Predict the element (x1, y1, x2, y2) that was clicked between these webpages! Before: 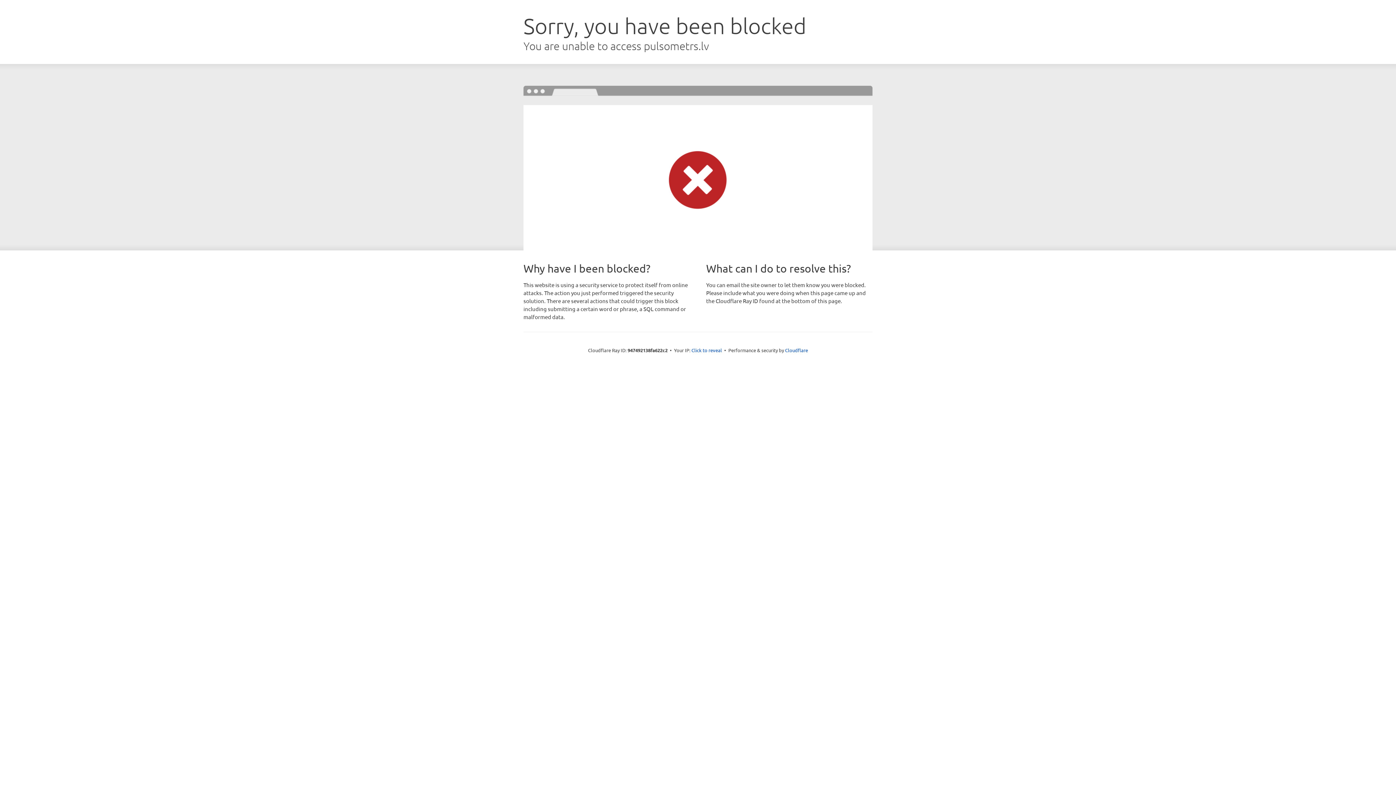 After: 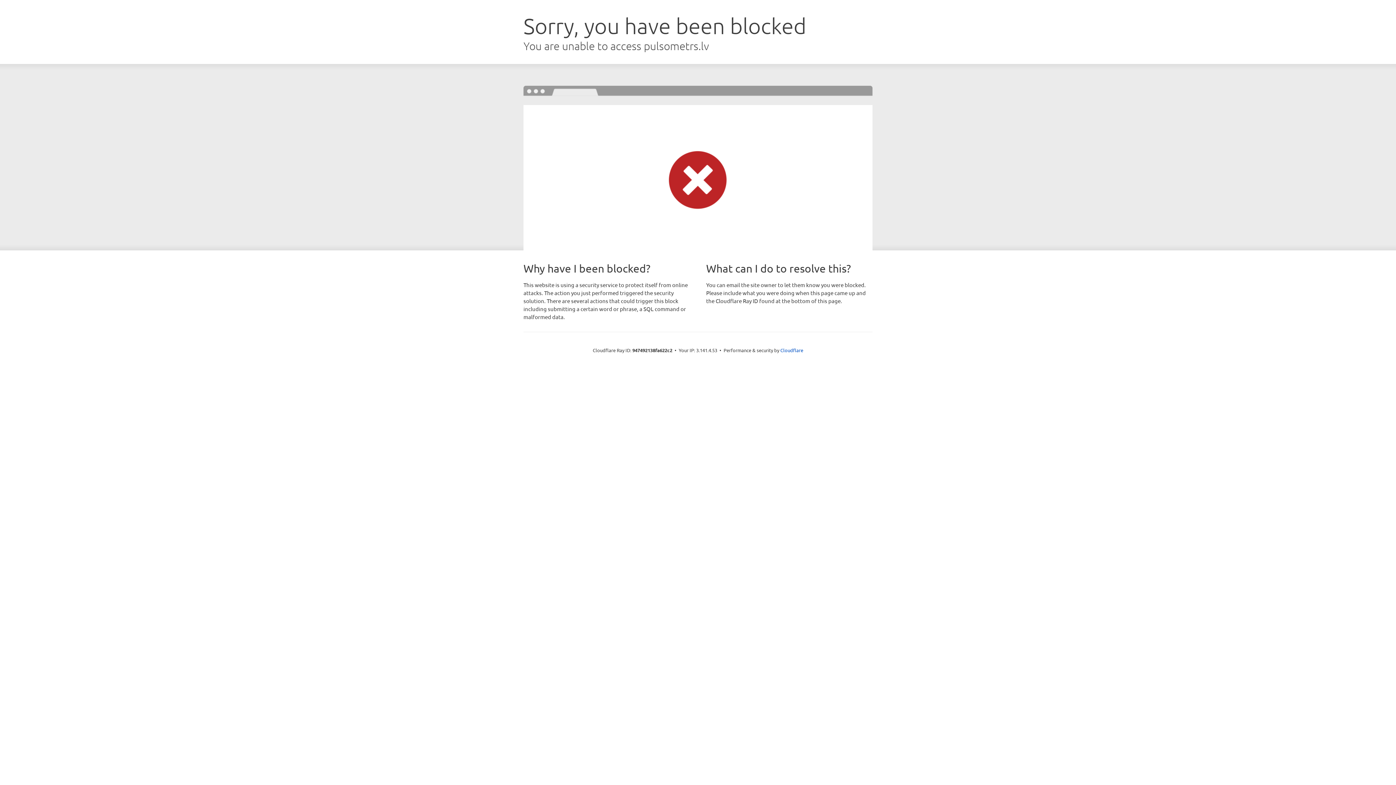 Action: bbox: (691, 346, 722, 353) label: Click to reveal